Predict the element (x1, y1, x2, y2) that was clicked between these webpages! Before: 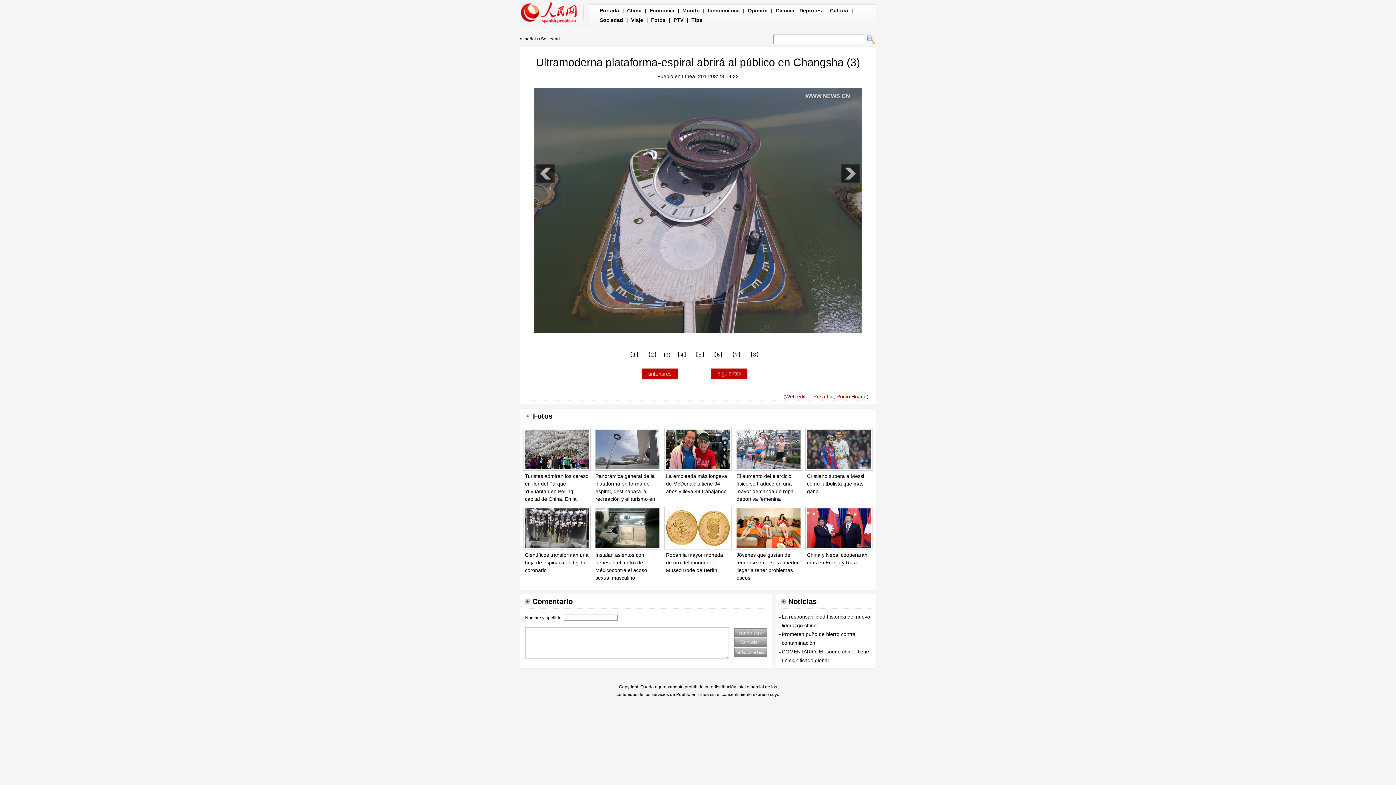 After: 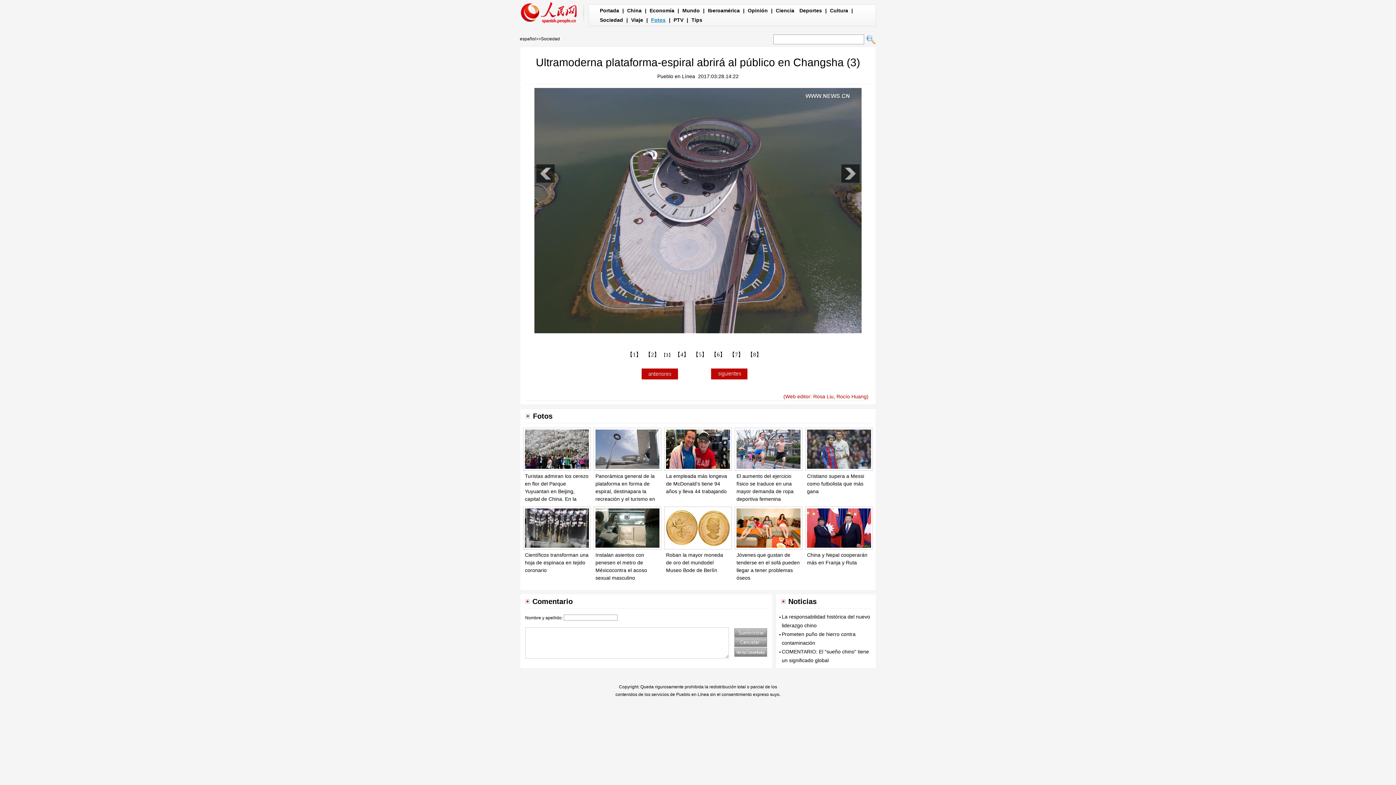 Action: bbox: (651, 17, 665, 22) label: Fotos